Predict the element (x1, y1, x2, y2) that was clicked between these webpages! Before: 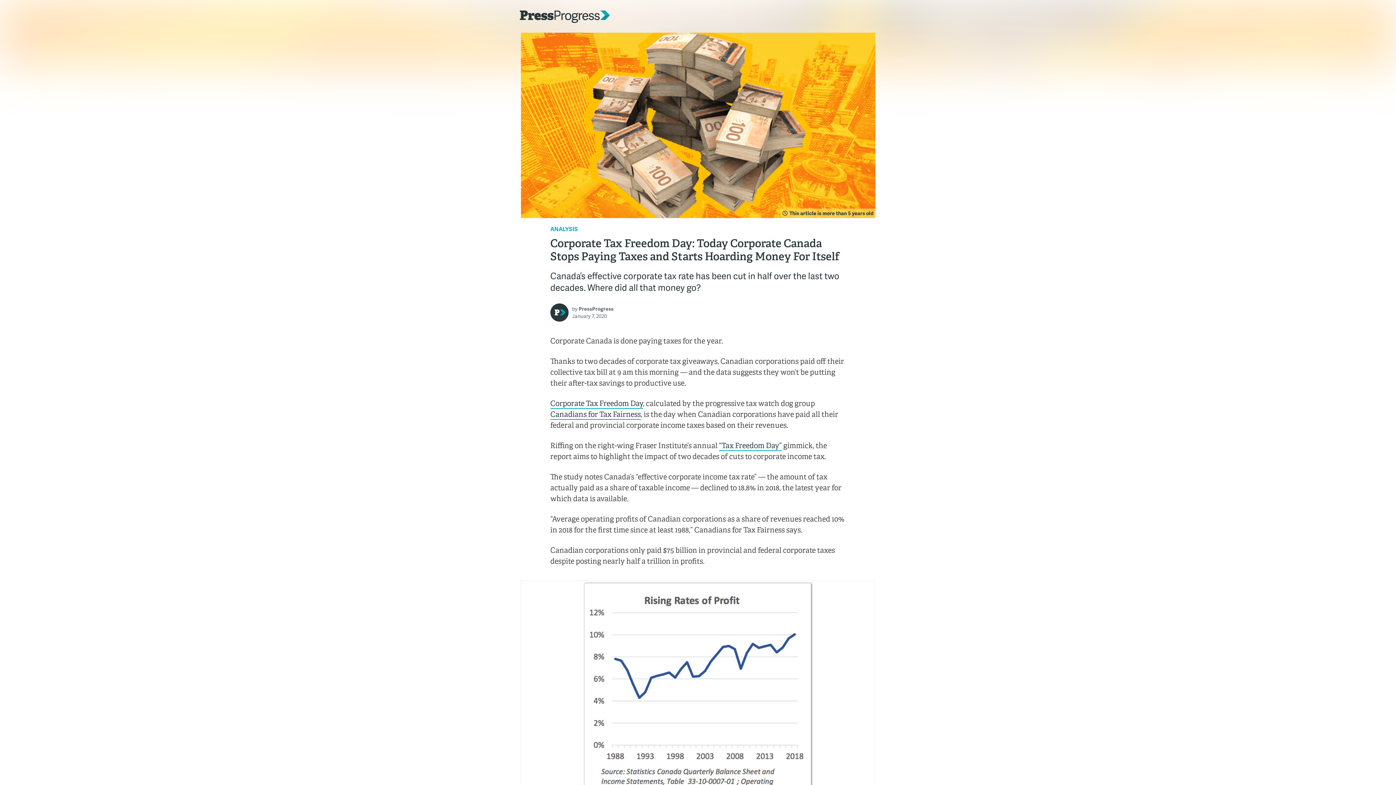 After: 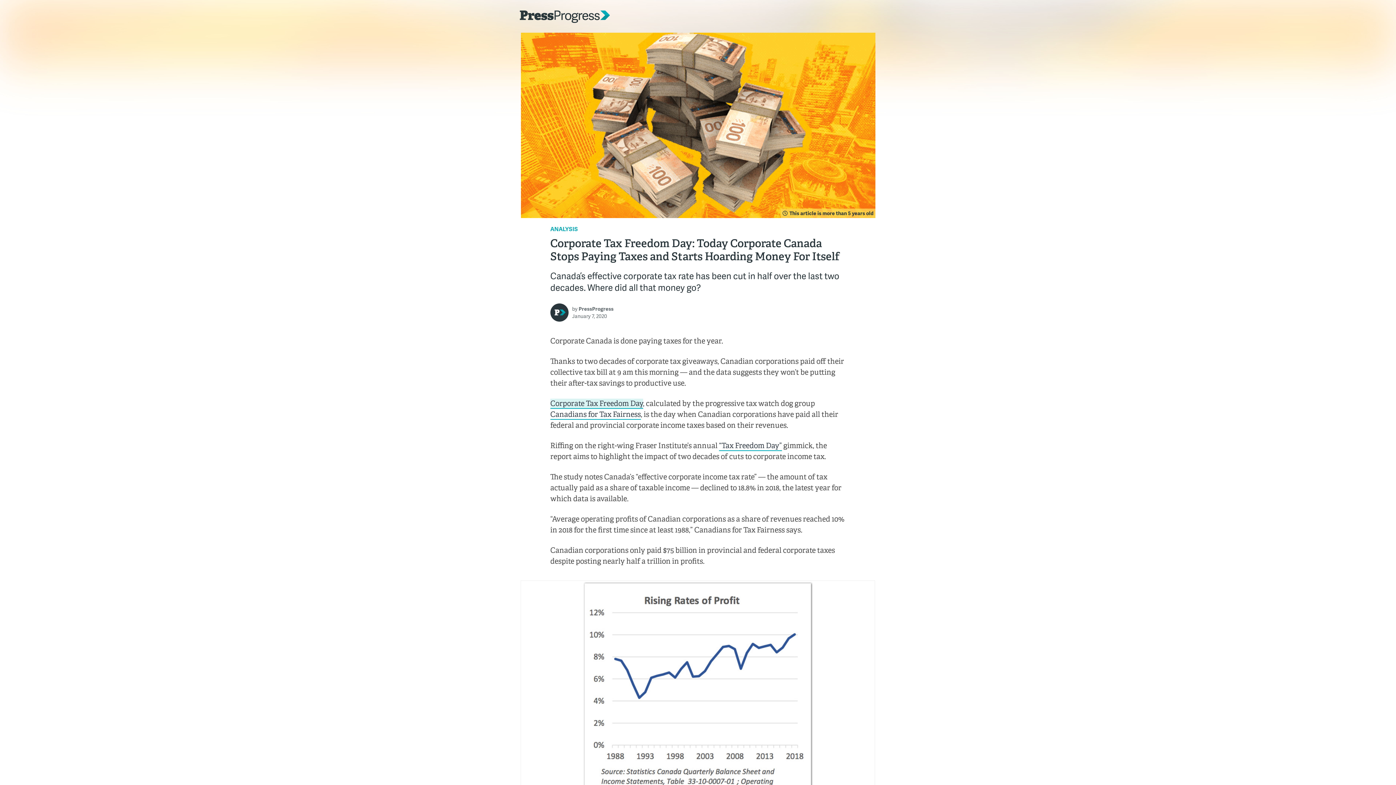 Action: bbox: (550, 399, 643, 409) label: Corporate Tax Freedom Day